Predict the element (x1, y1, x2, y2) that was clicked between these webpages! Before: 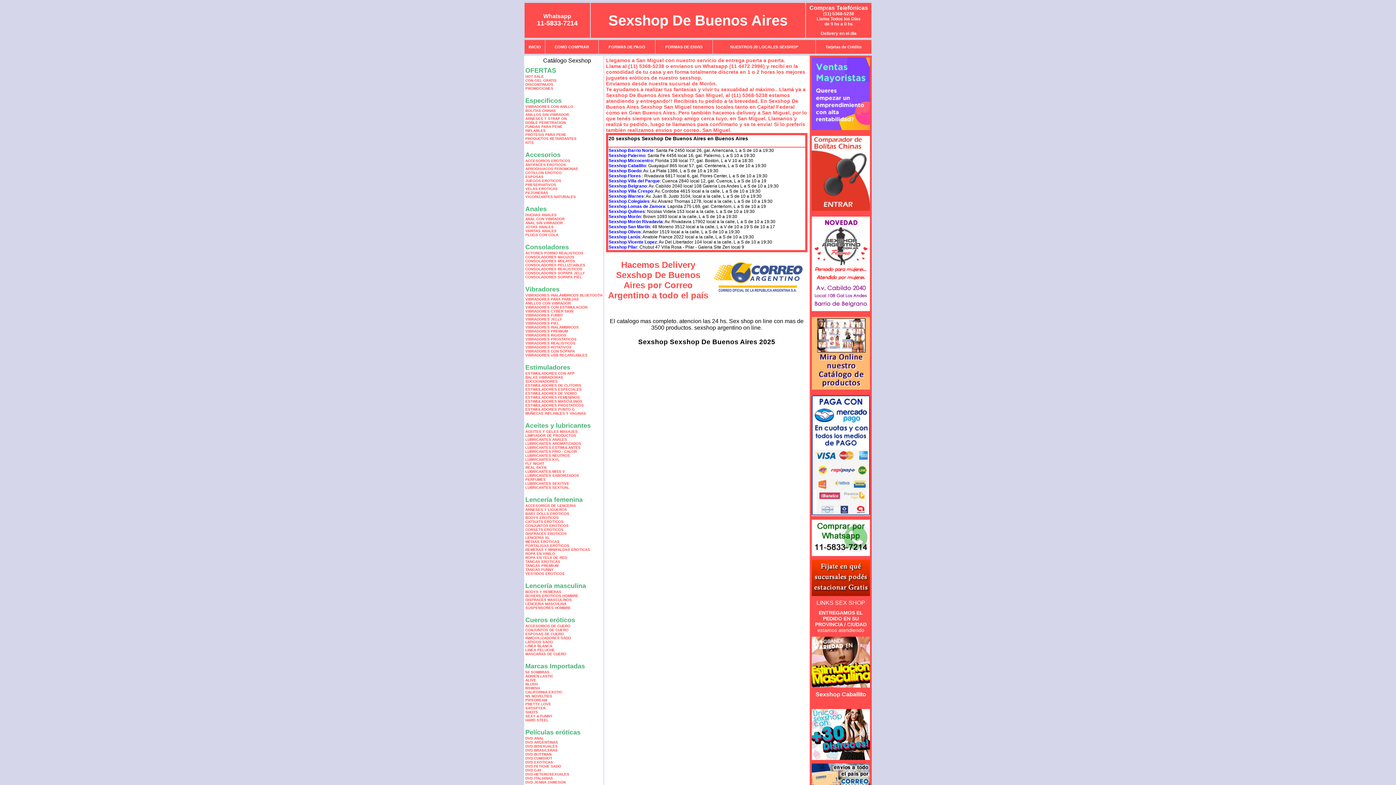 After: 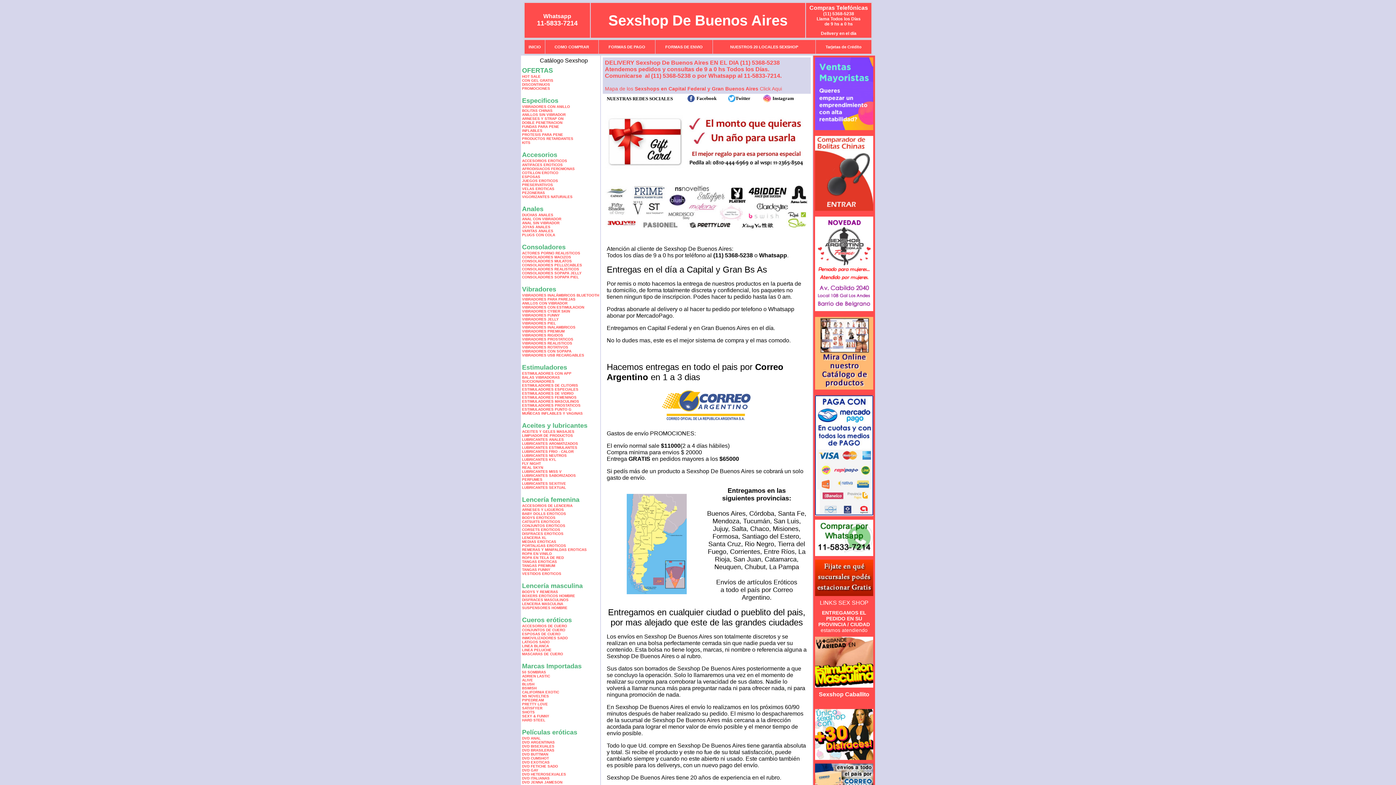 Action: bbox: (665, 44, 702, 49) label: FORMAS DE ENVIO